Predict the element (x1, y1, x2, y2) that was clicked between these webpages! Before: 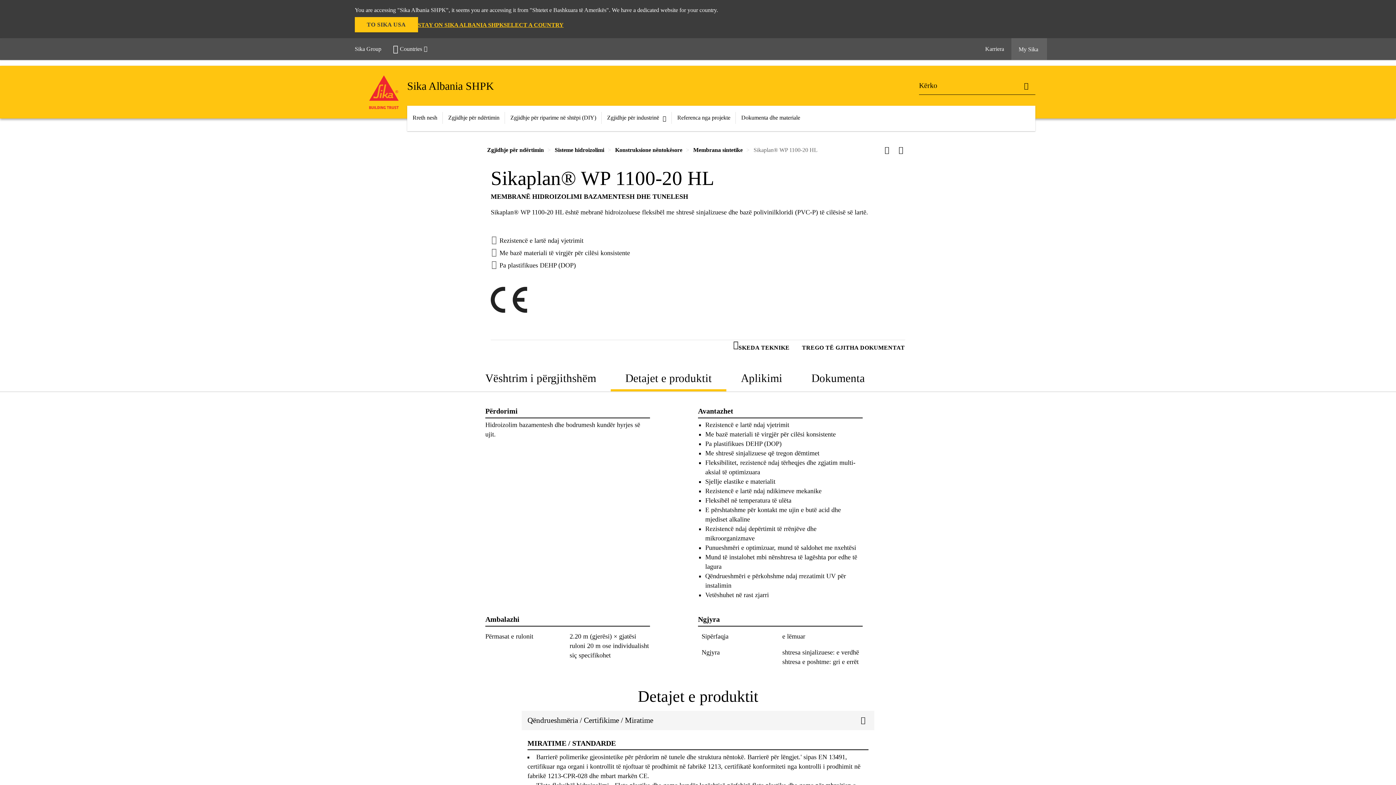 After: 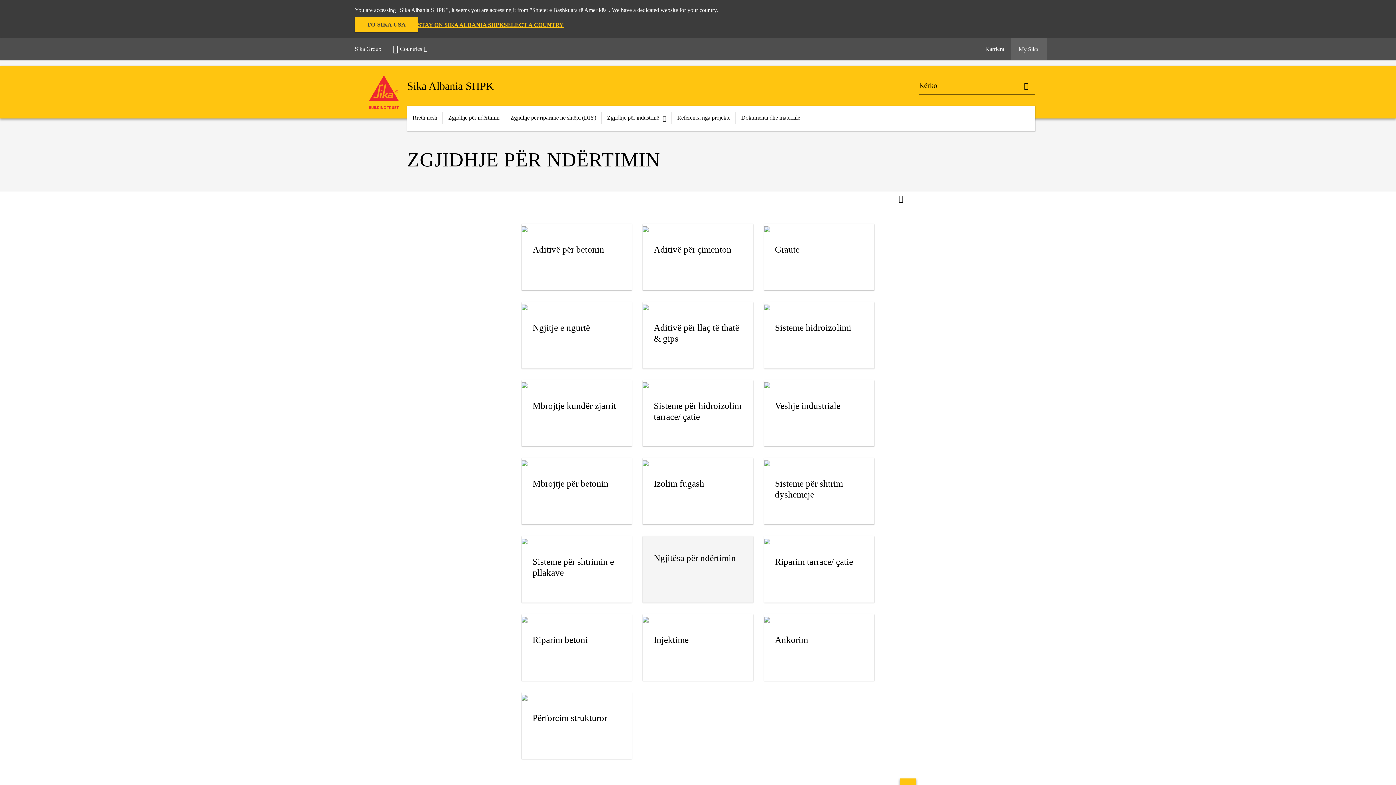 Action: bbox: (487, 146, 544, 154) label: Zgjidhje për ndërtimin